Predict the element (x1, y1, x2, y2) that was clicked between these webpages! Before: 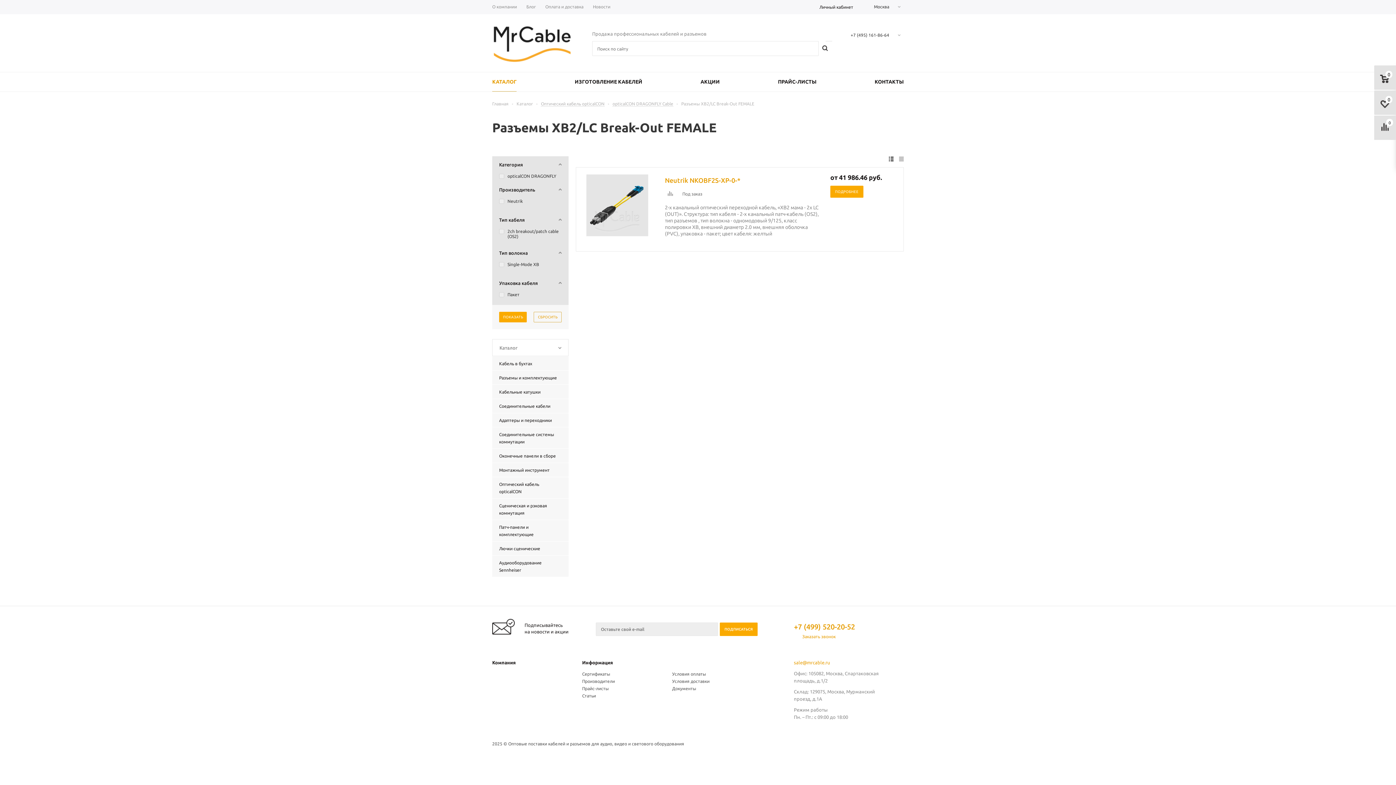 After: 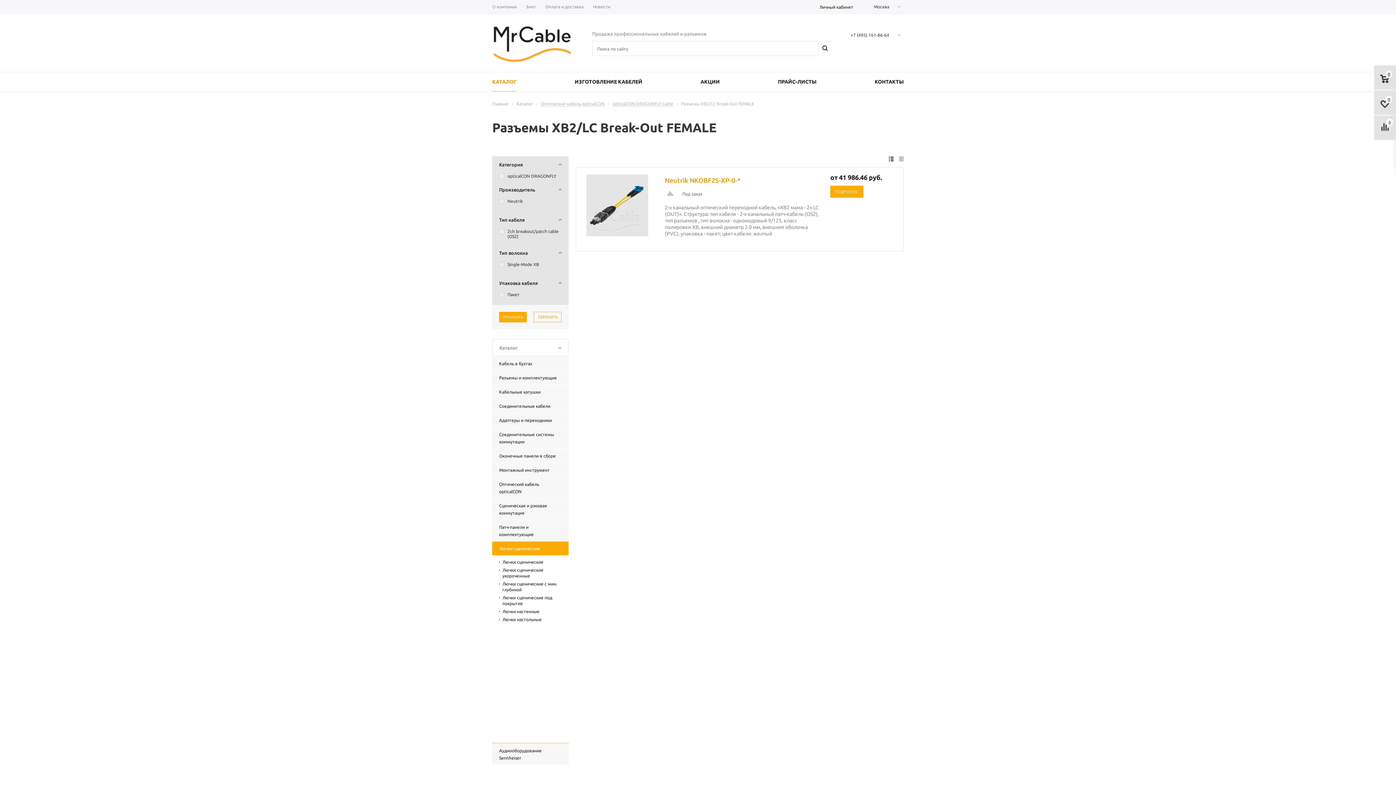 Action: label: Лючки сценические bbox: (492, 541, 568, 555)